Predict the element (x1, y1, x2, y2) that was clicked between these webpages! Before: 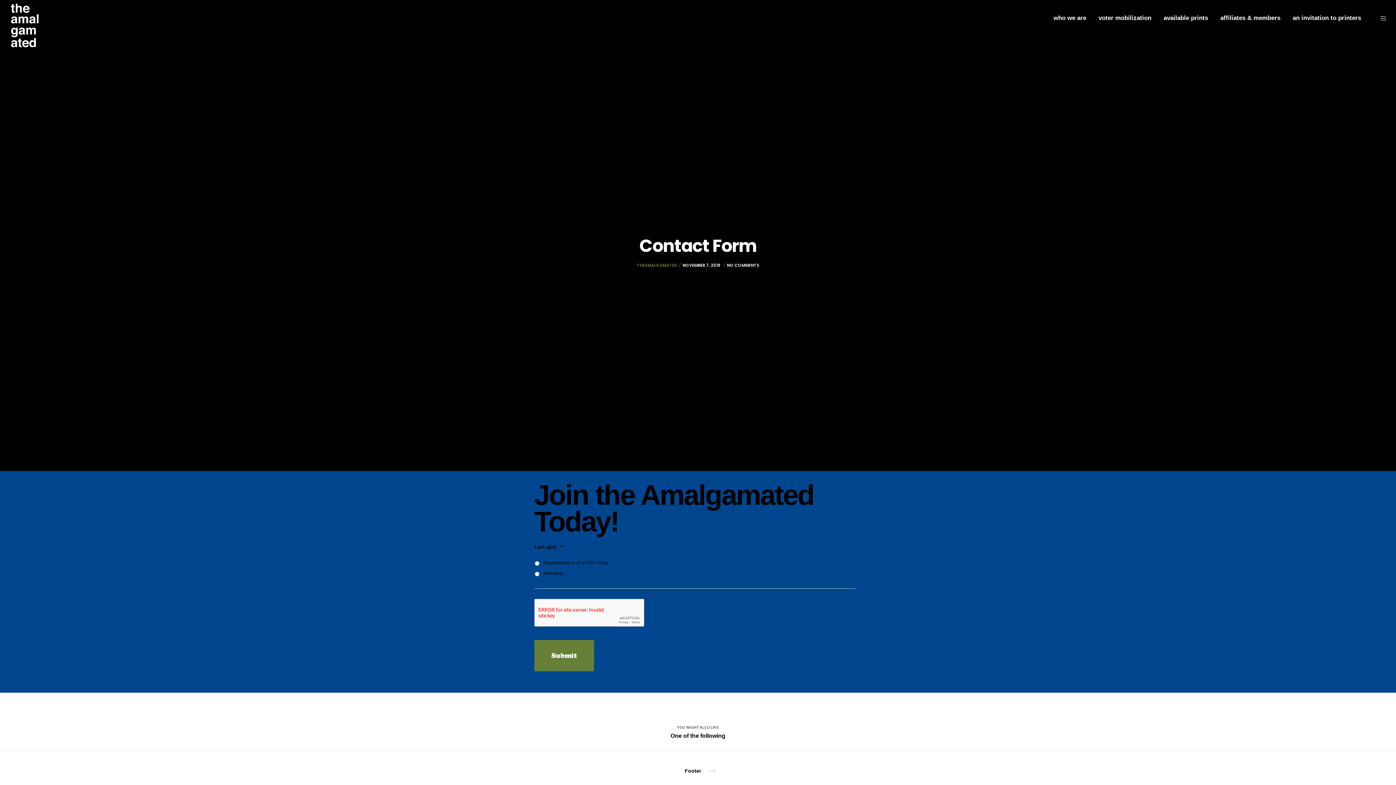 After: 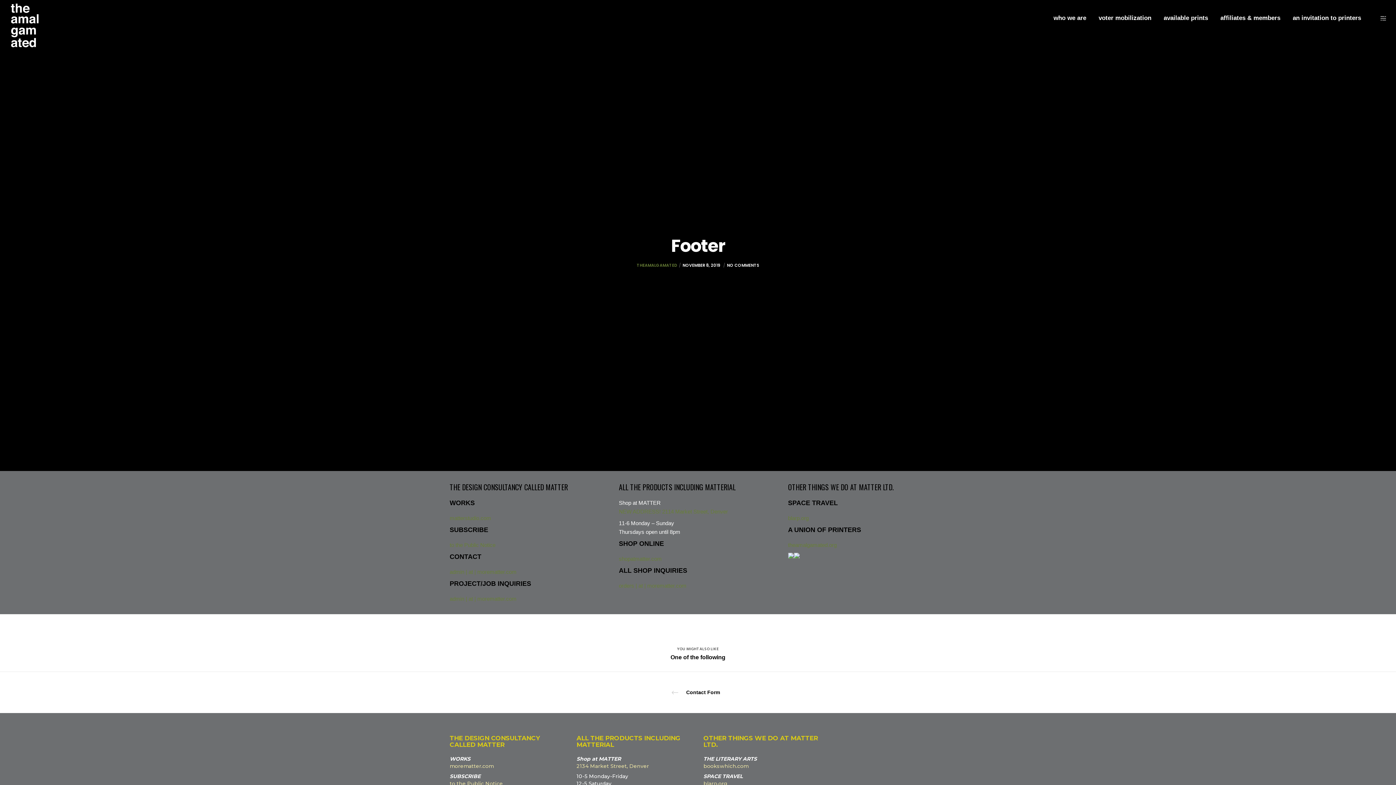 Action: bbox: (0, 750, 1396, 791) label: Footer 